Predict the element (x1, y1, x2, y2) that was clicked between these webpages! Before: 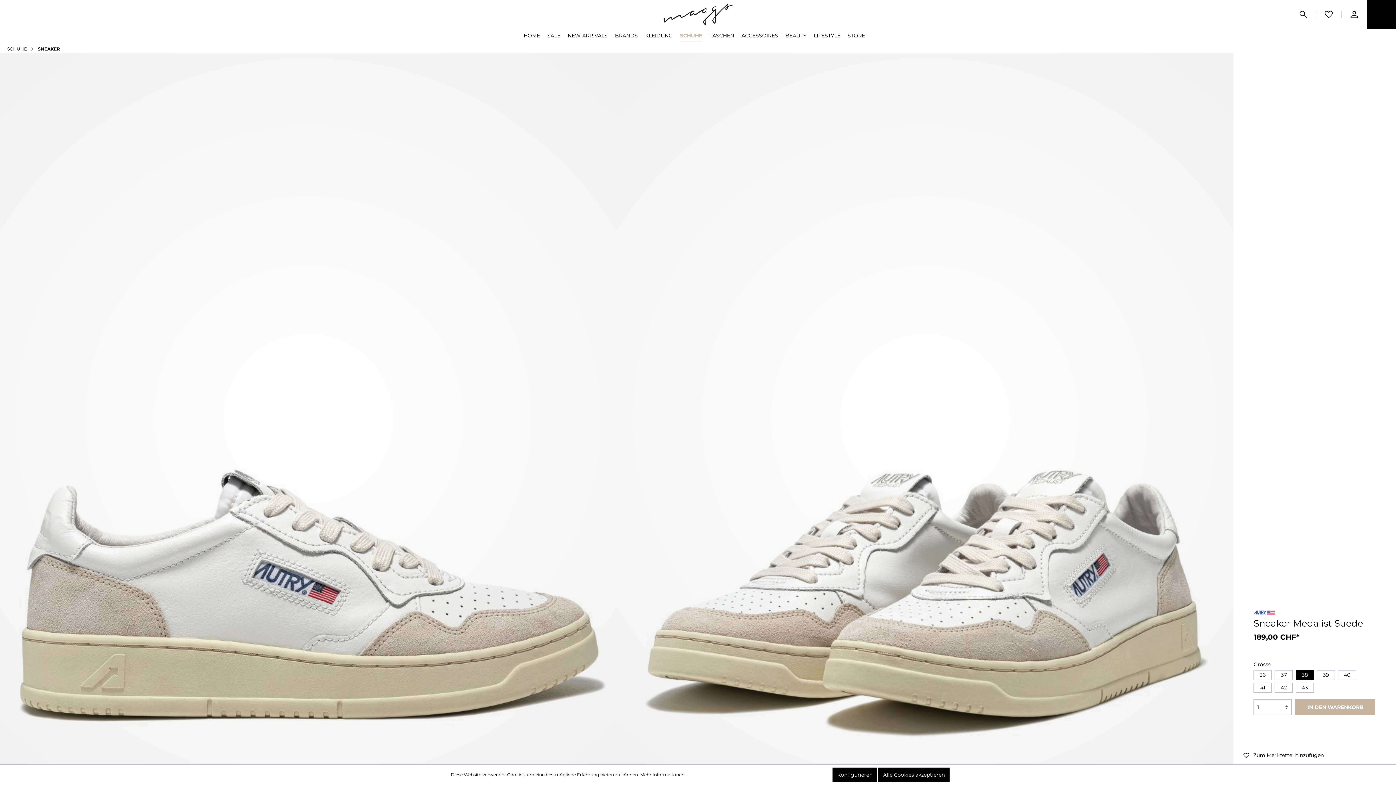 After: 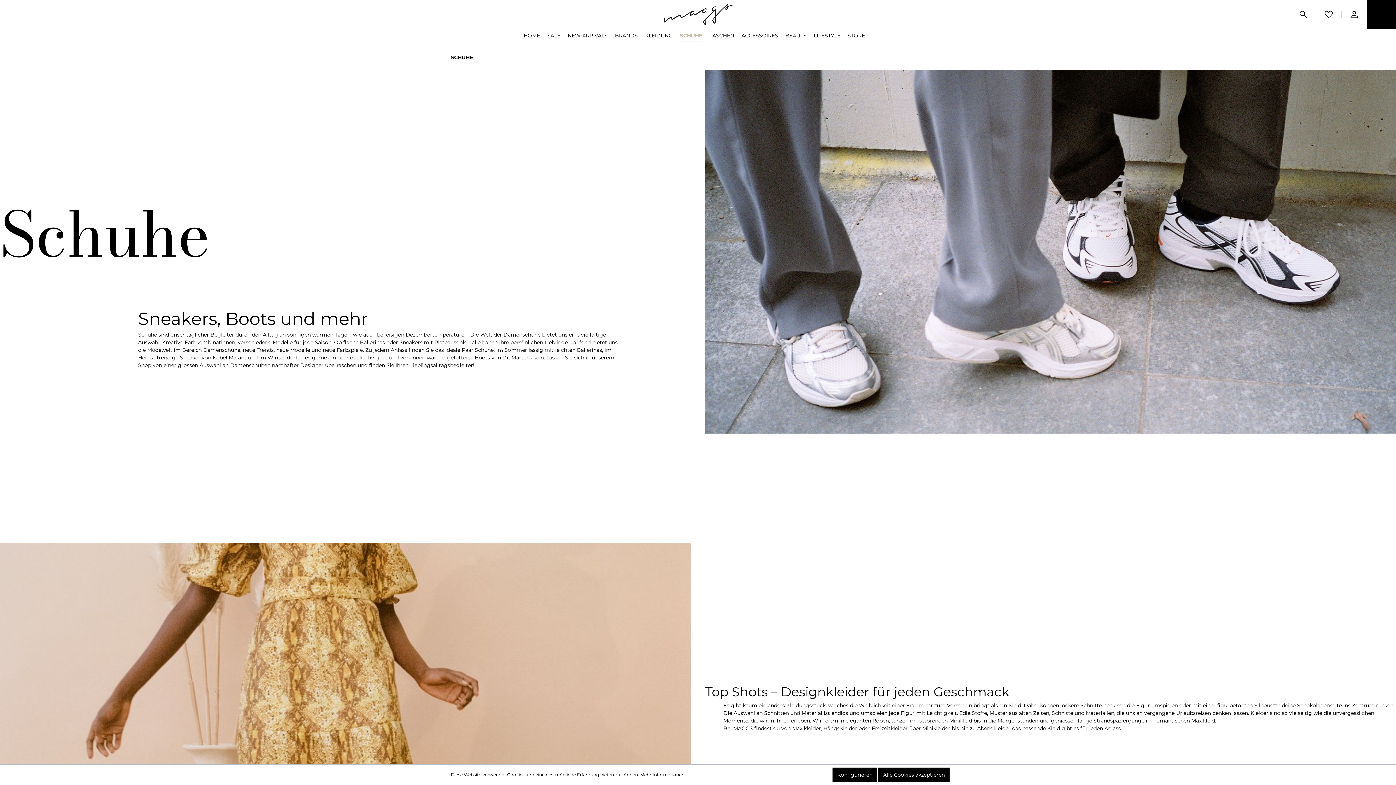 Action: label: SCHUHE bbox: (680, 29, 709, 44)